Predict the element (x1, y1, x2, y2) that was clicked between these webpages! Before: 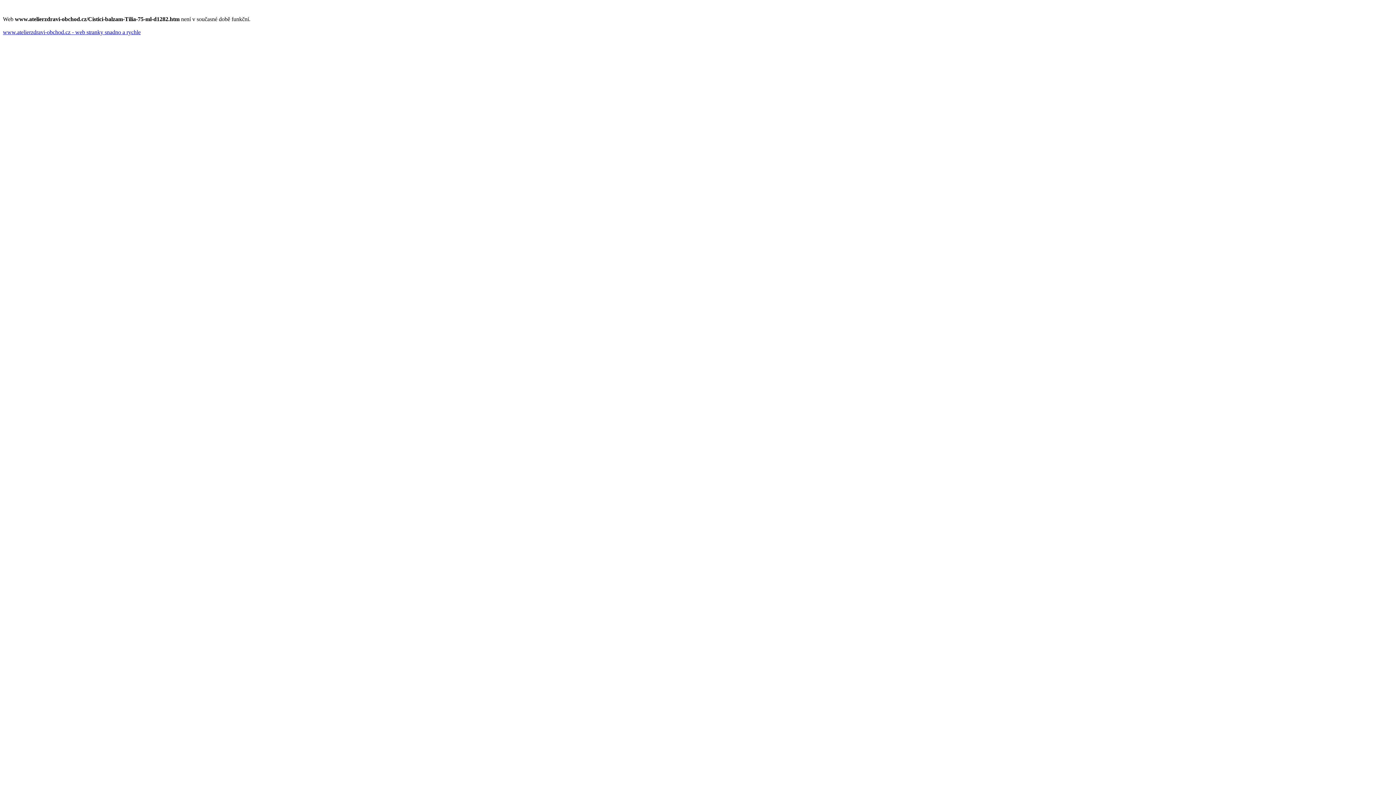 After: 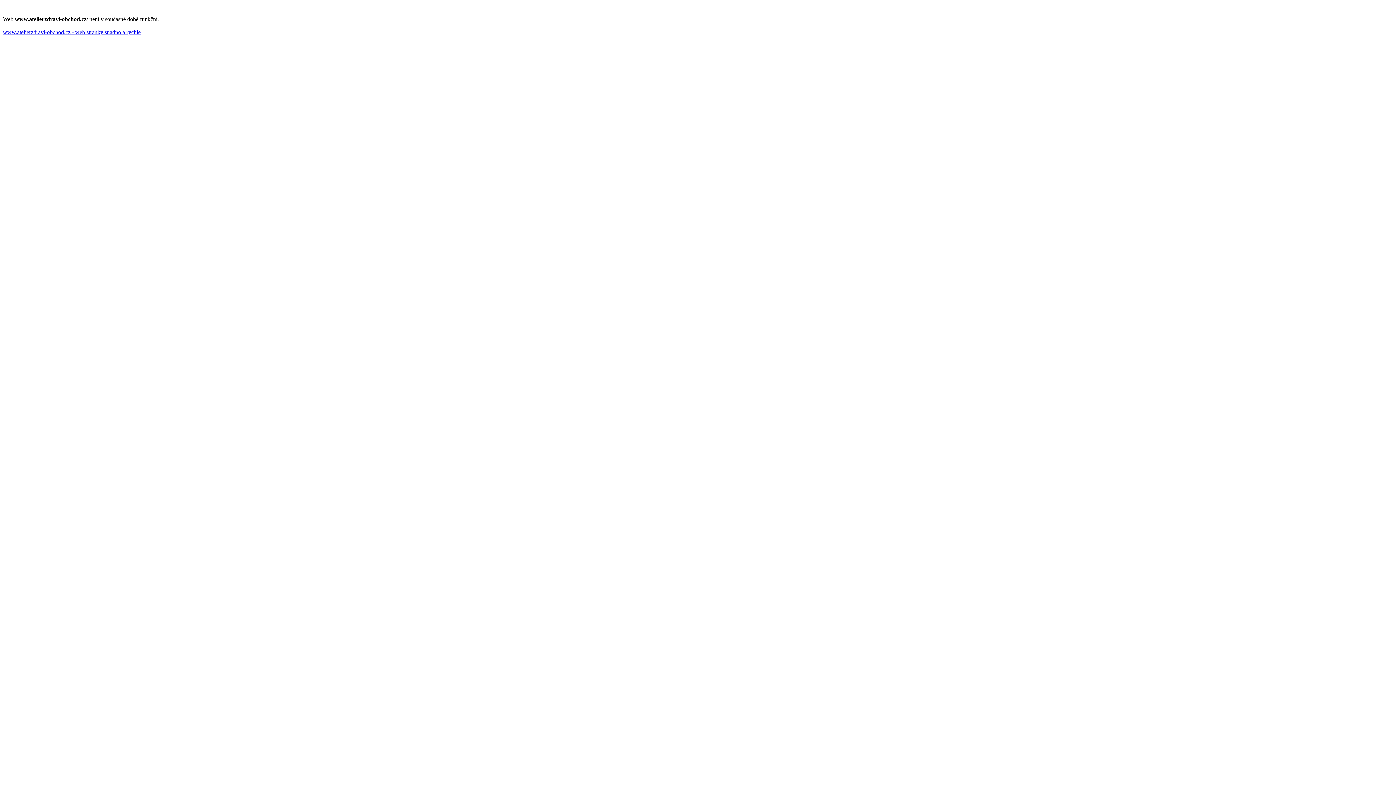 Action: bbox: (2, 29, 140, 35) label: www.atelierzdravi-obchod.cz - web stranky snadno a rychle